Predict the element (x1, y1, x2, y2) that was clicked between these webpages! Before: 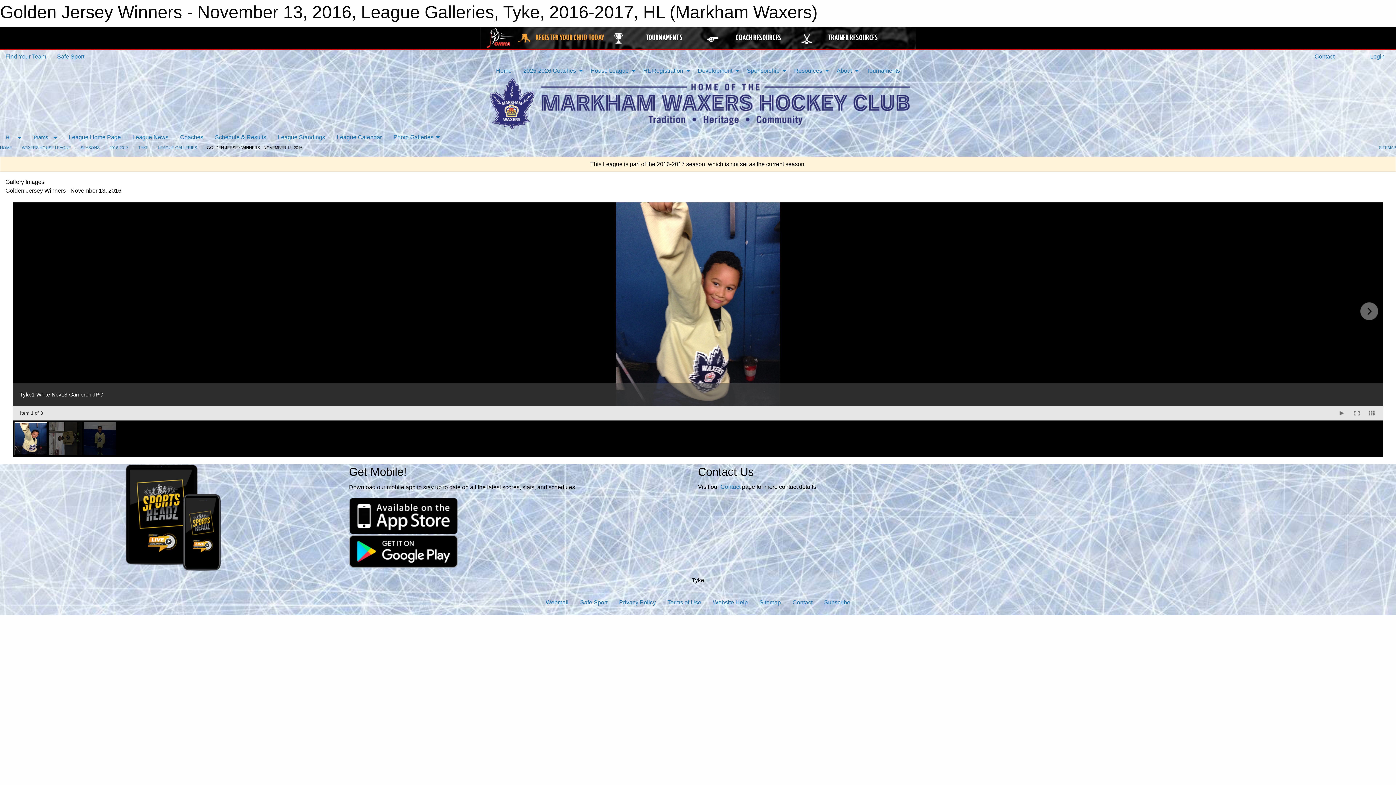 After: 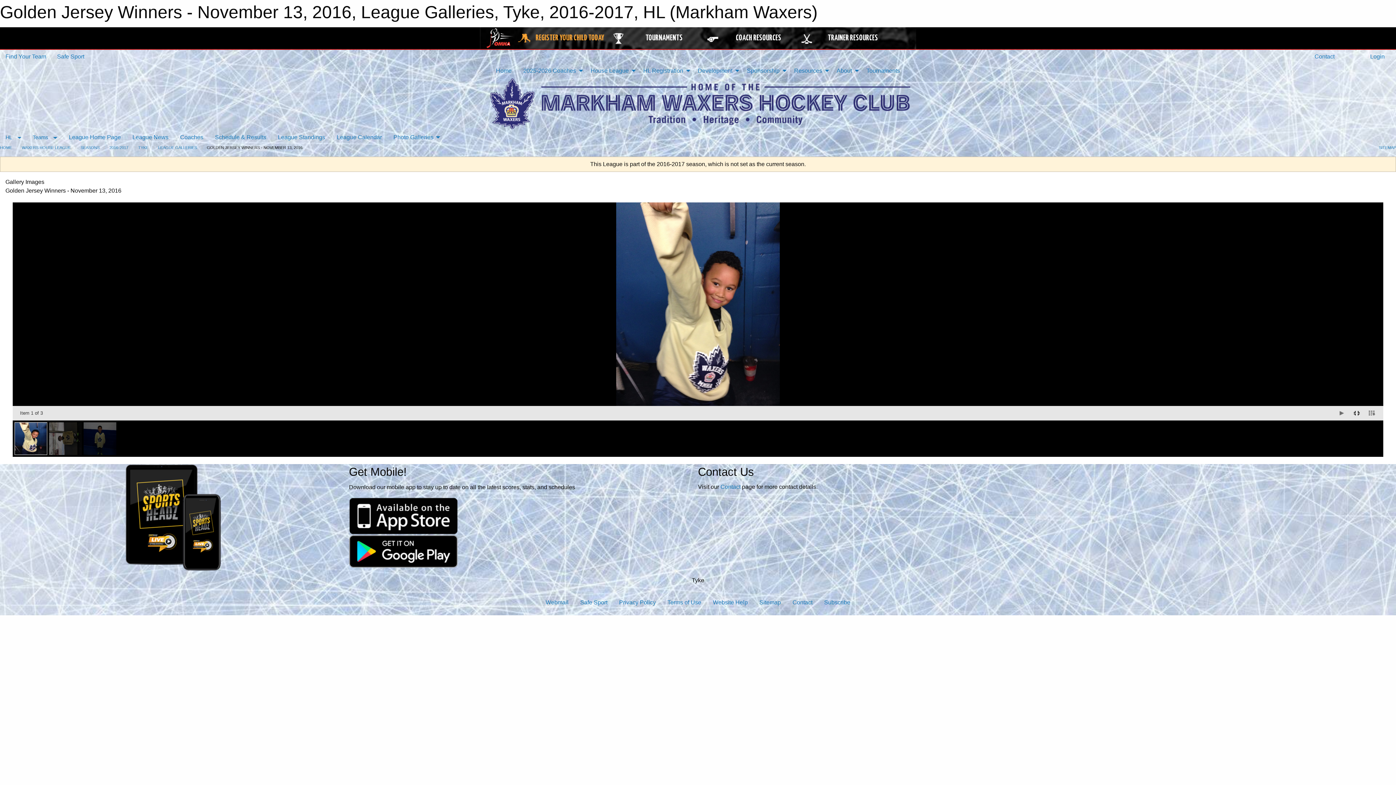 Action: bbox: (1353, 409, 1361, 417)